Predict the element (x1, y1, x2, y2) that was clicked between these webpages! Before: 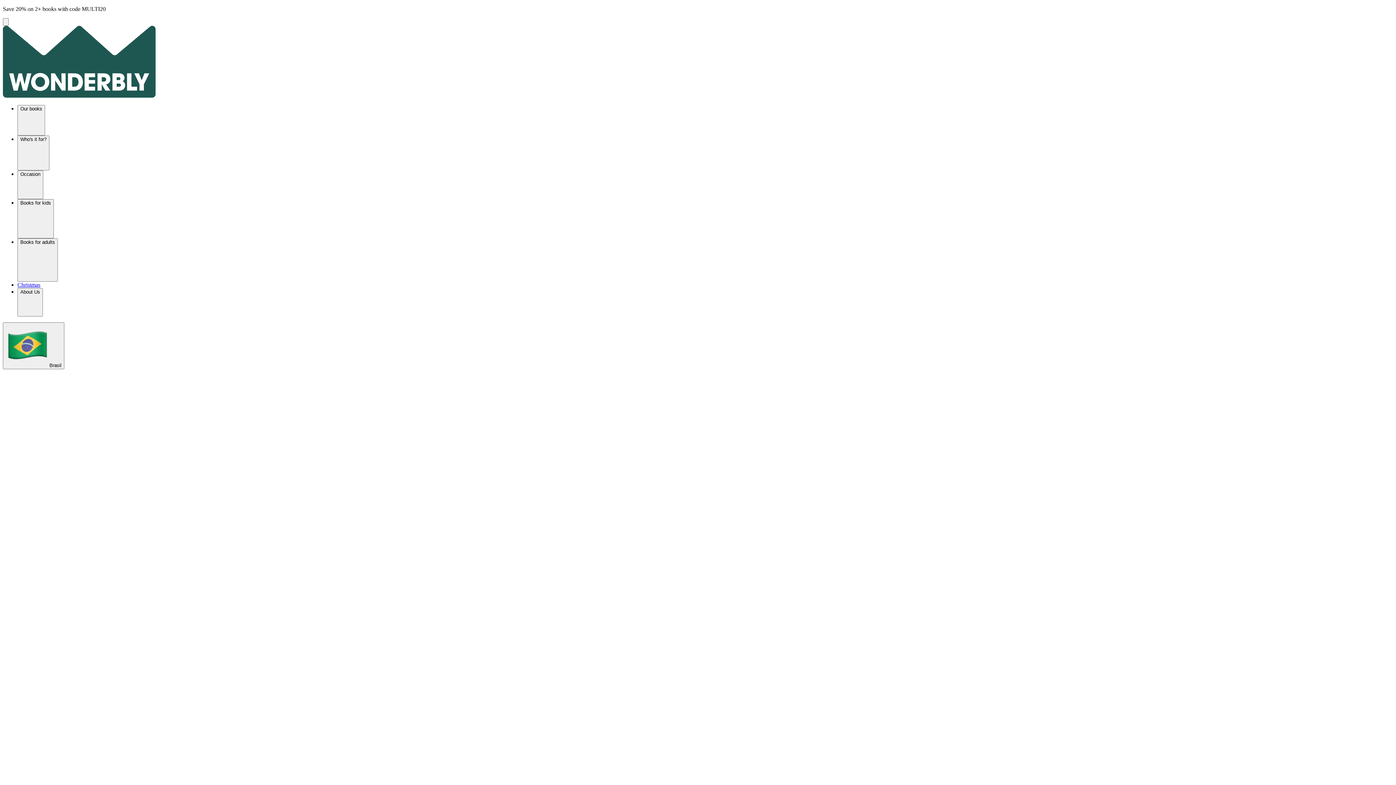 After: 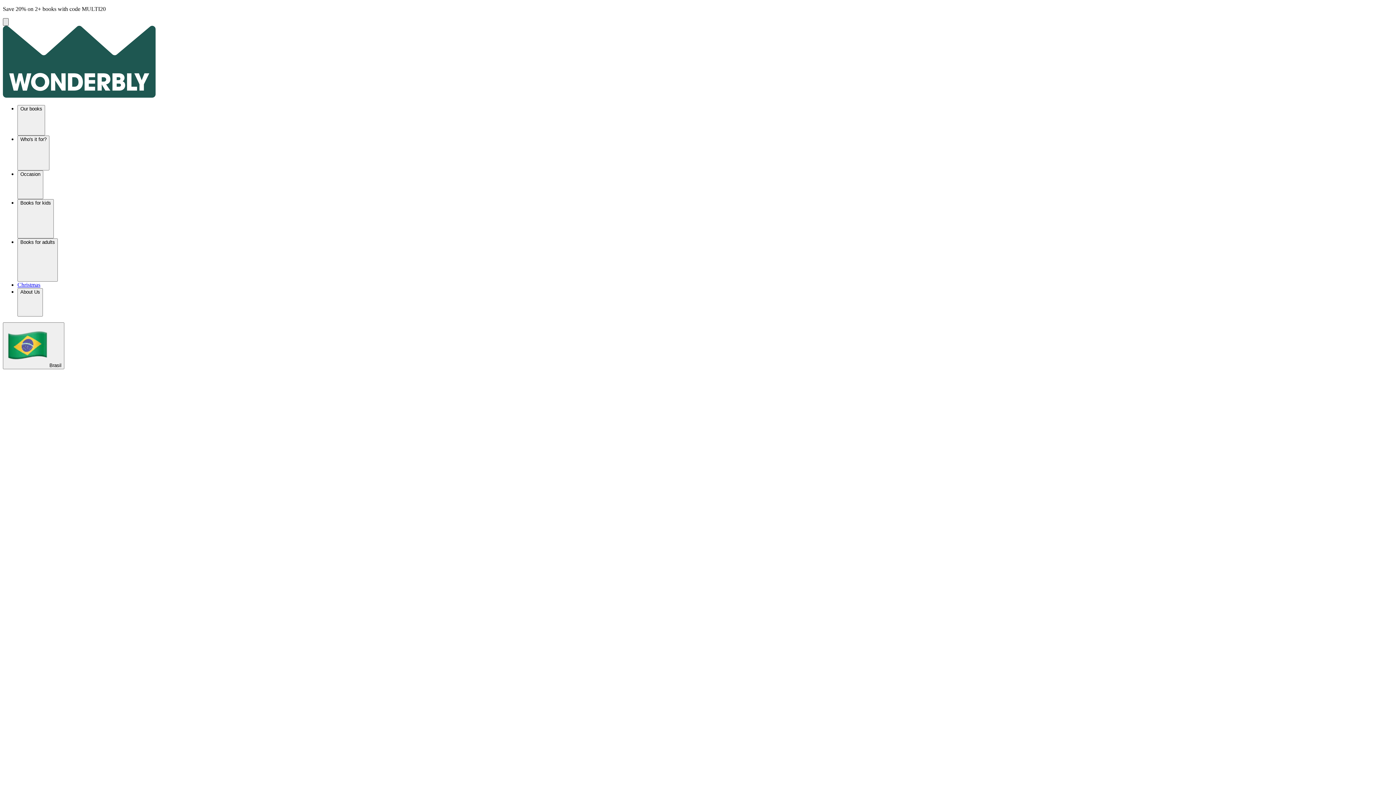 Action: label: Open menu bbox: (2, 18, 8, 25)